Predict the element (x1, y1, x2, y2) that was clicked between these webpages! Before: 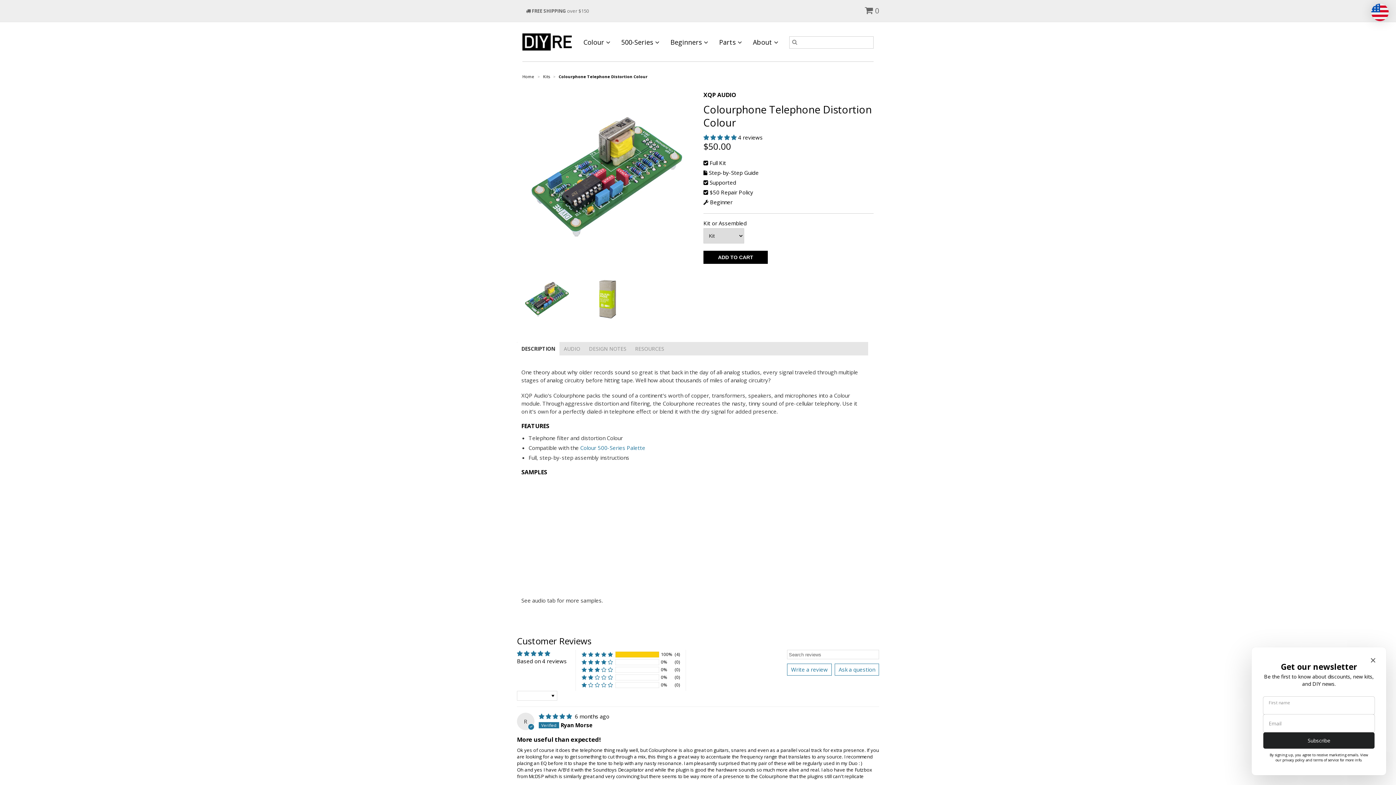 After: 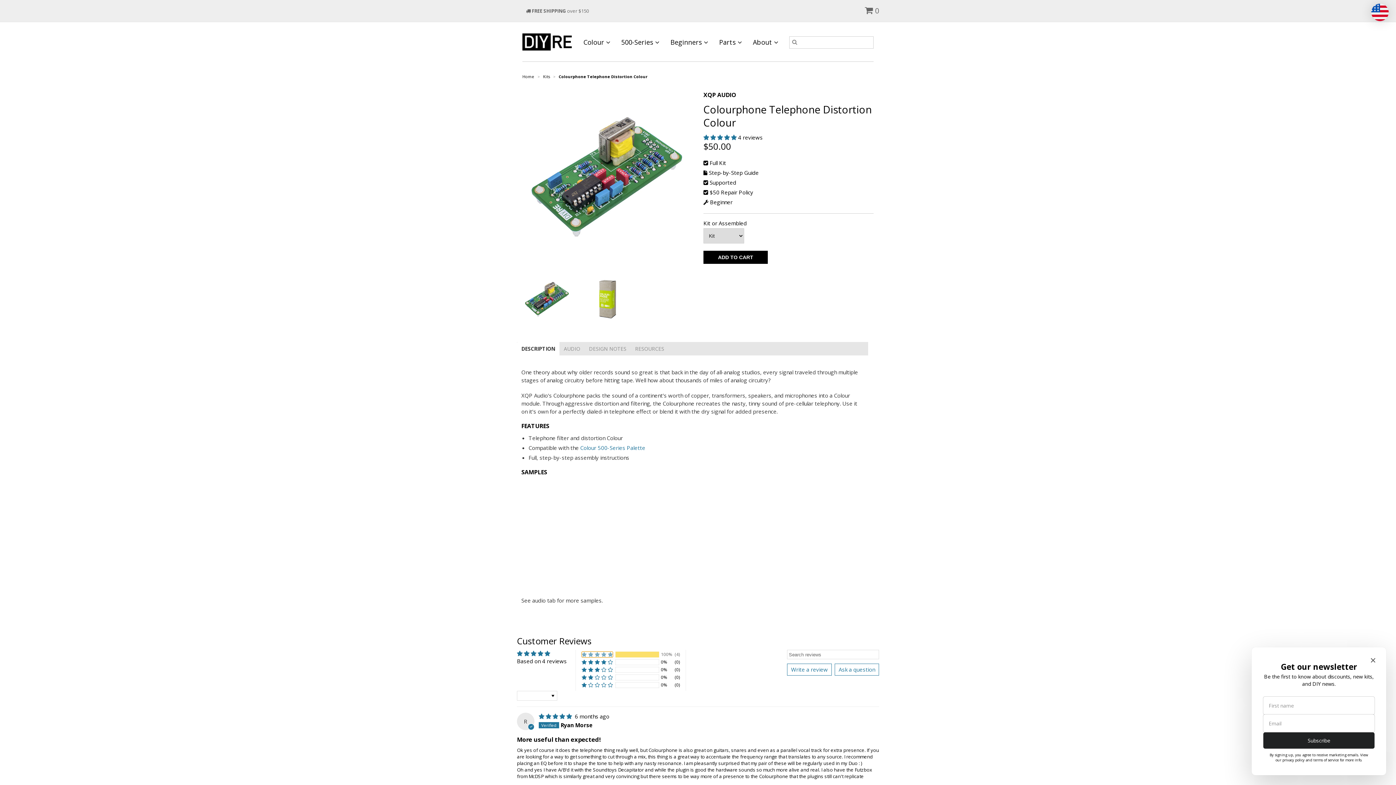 Action: bbox: (581, 651, 613, 657) label: 100% (4) reviews with 5 star rating